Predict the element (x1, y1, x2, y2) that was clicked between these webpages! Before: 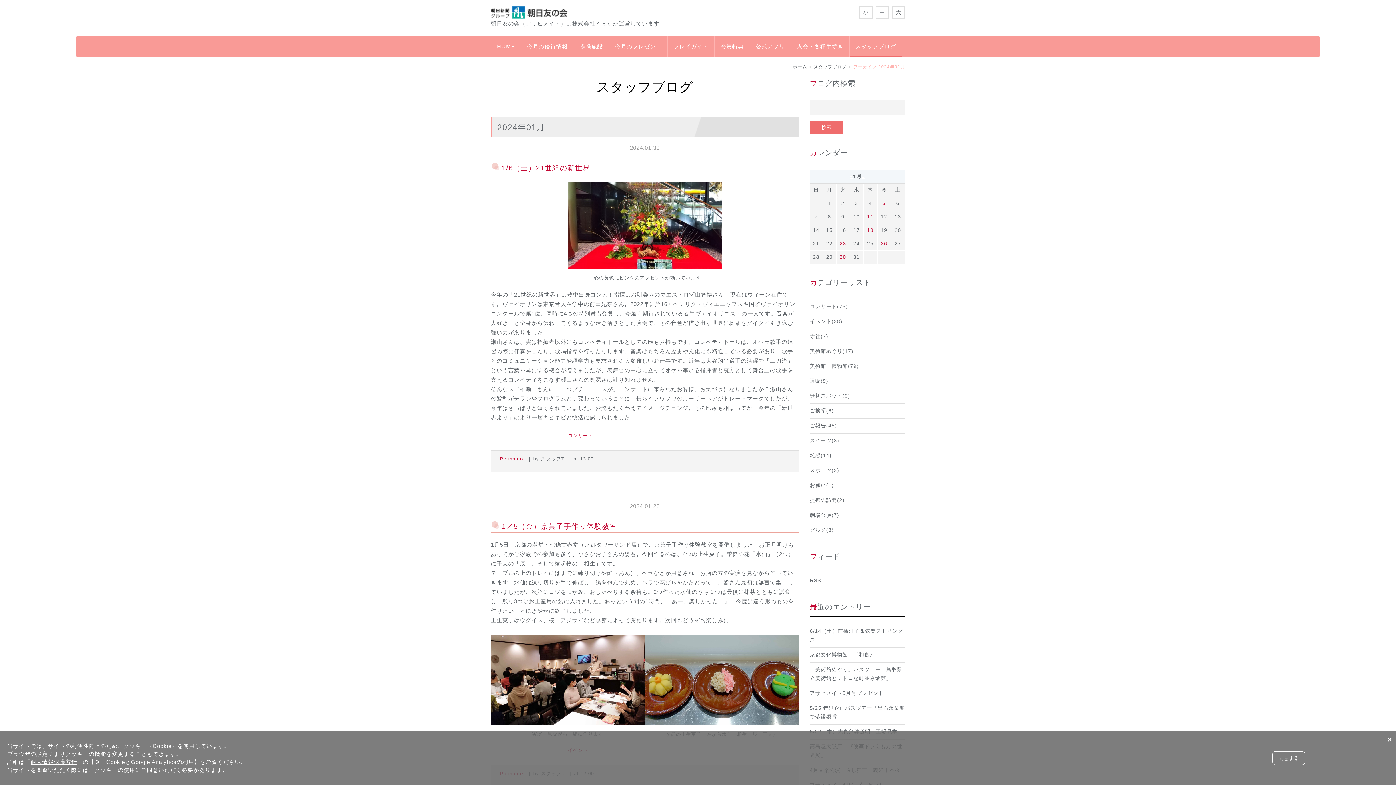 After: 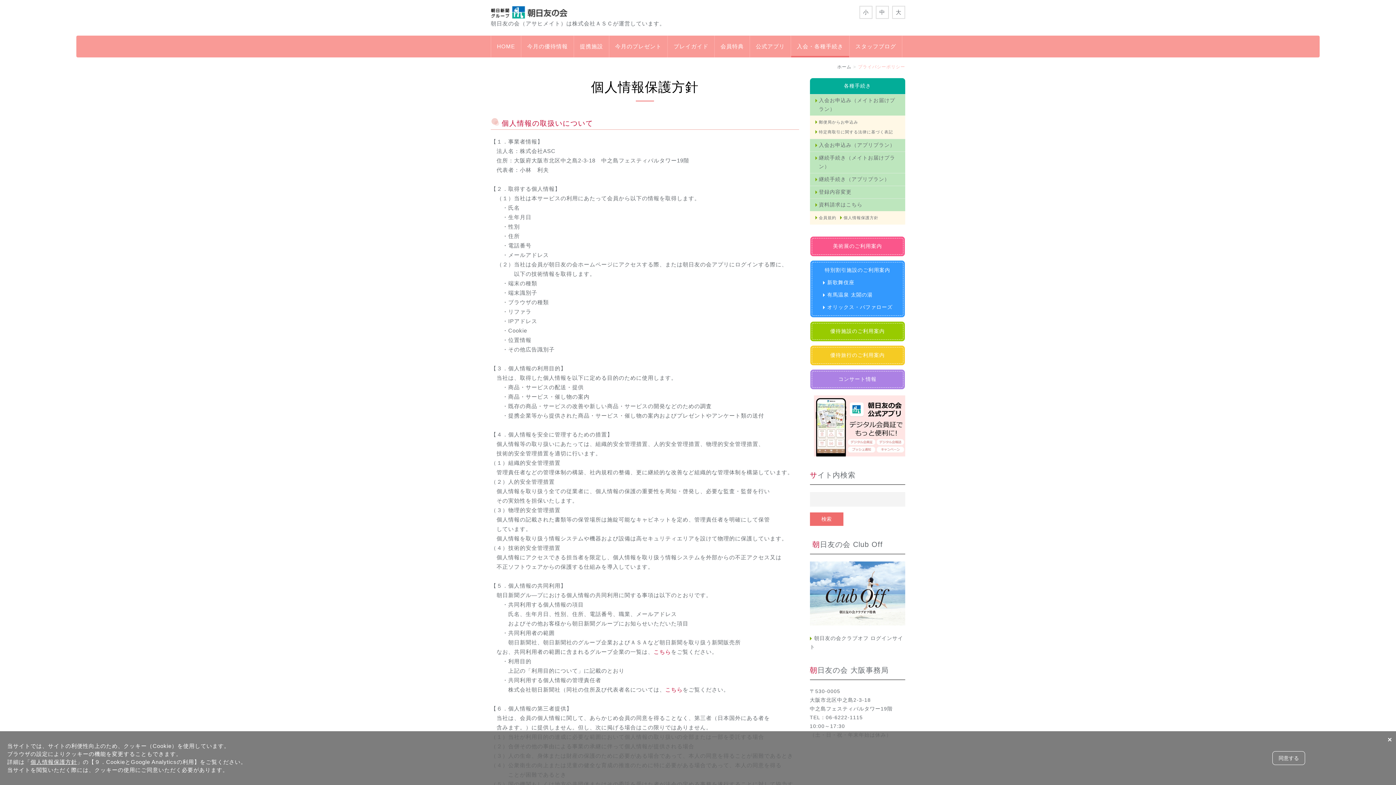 Action: label: 個人情報保護方針 bbox: (30, 759, 77, 765)